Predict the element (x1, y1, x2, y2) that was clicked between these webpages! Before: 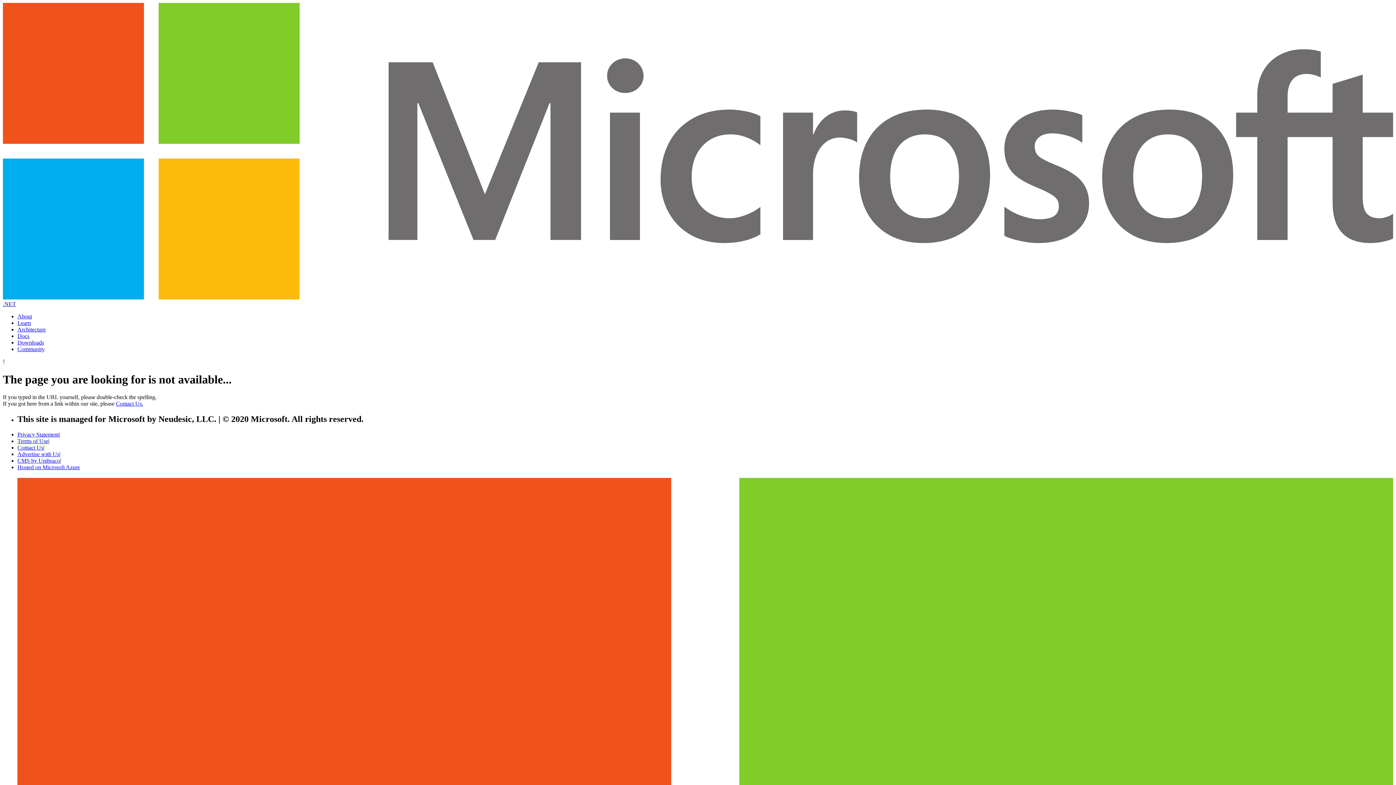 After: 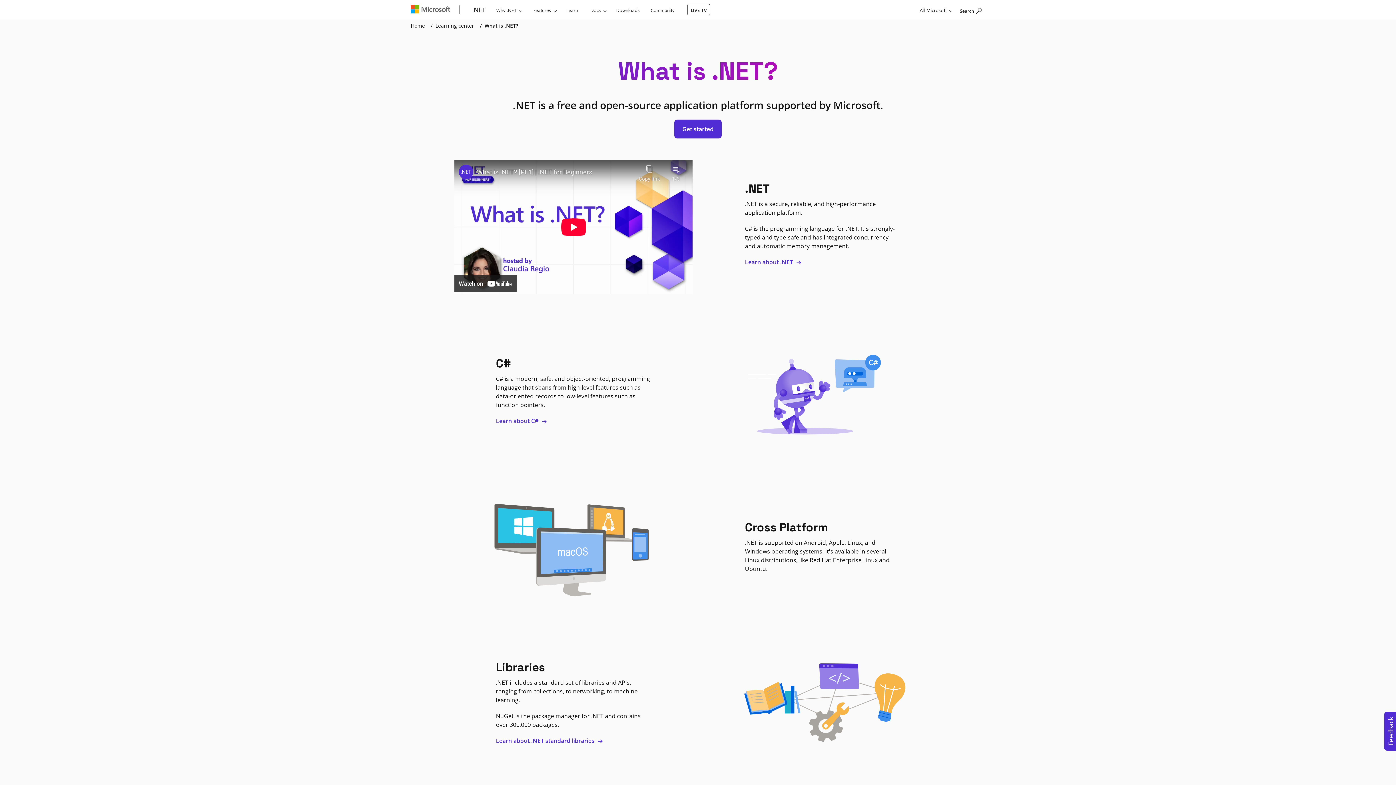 Action: bbox: (17, 313, 32, 319) label: About